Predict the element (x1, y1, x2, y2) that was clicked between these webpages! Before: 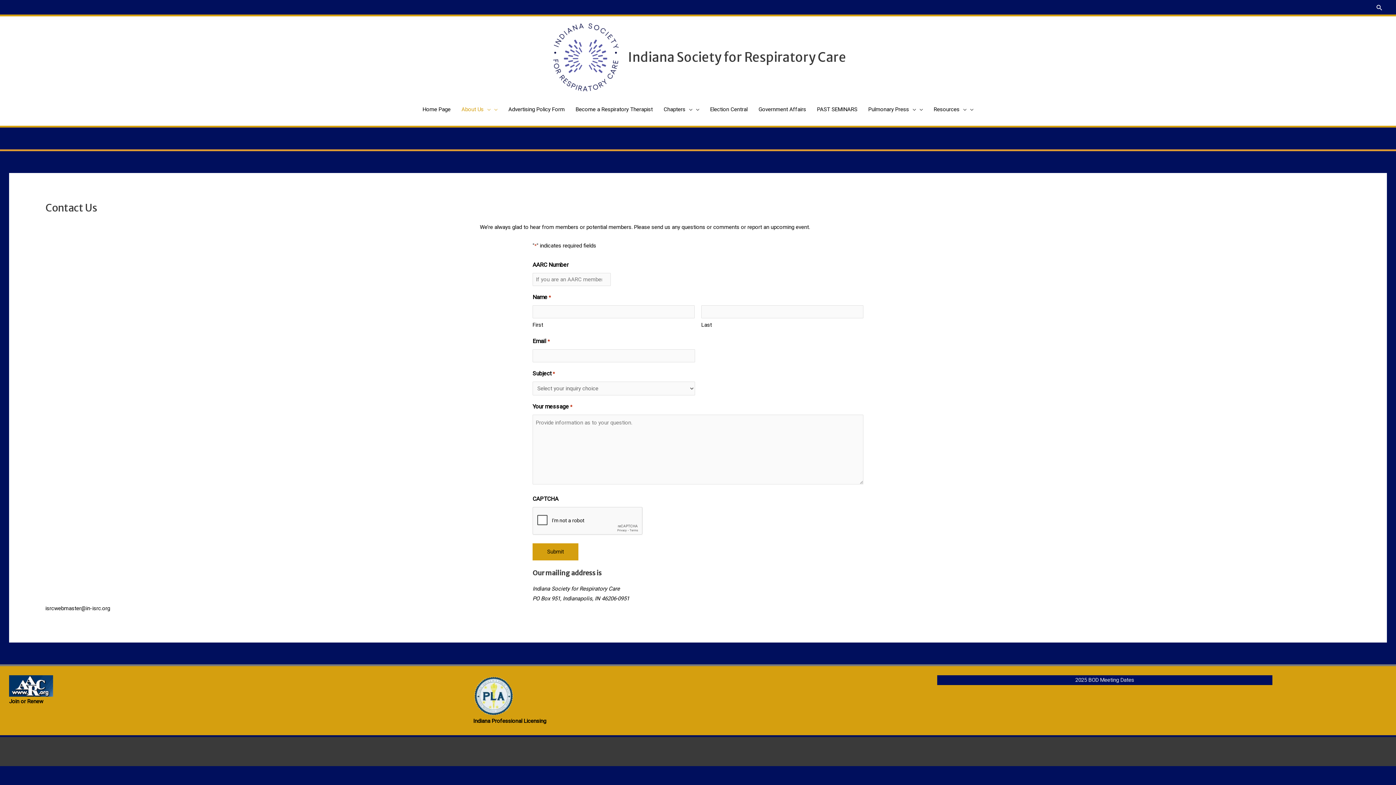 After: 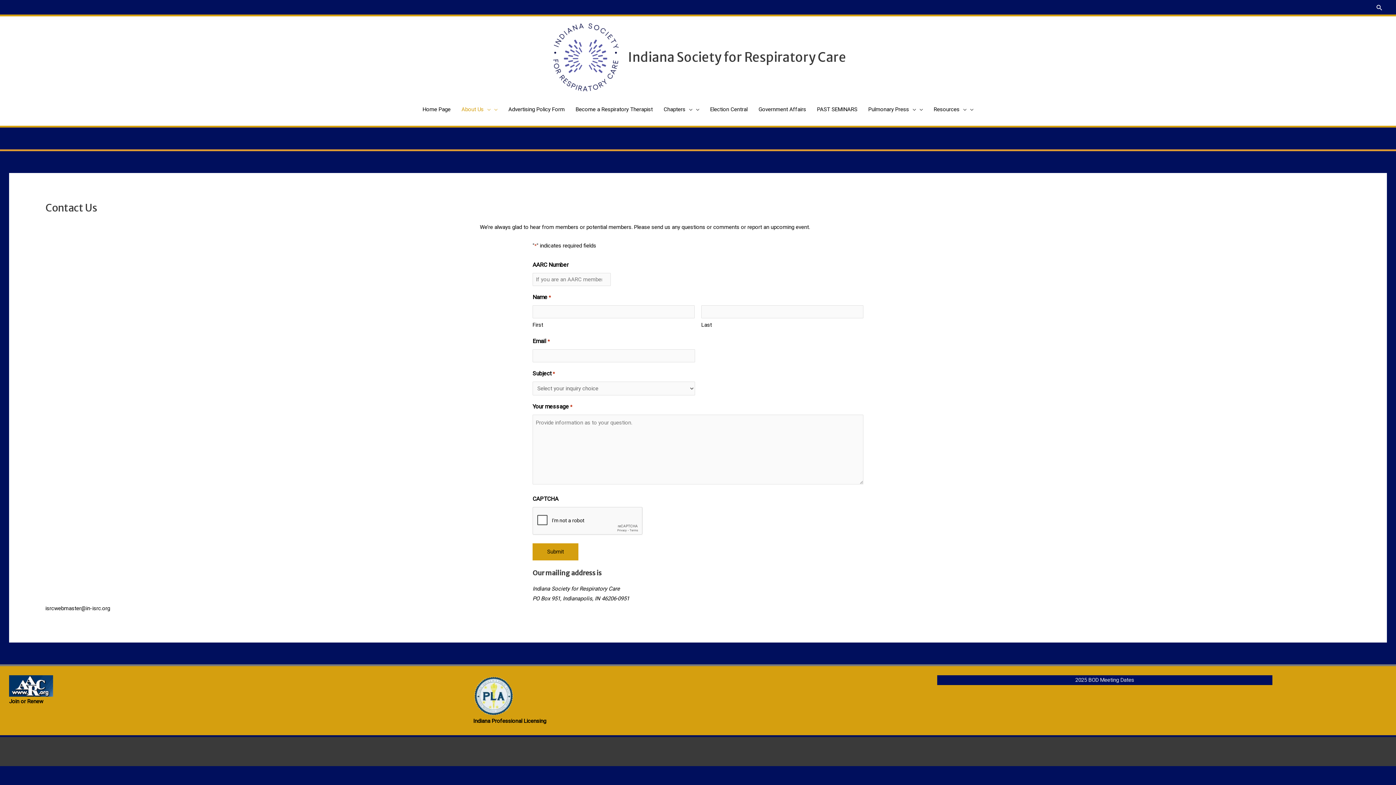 Action: bbox: (473, 675, 514, 716)